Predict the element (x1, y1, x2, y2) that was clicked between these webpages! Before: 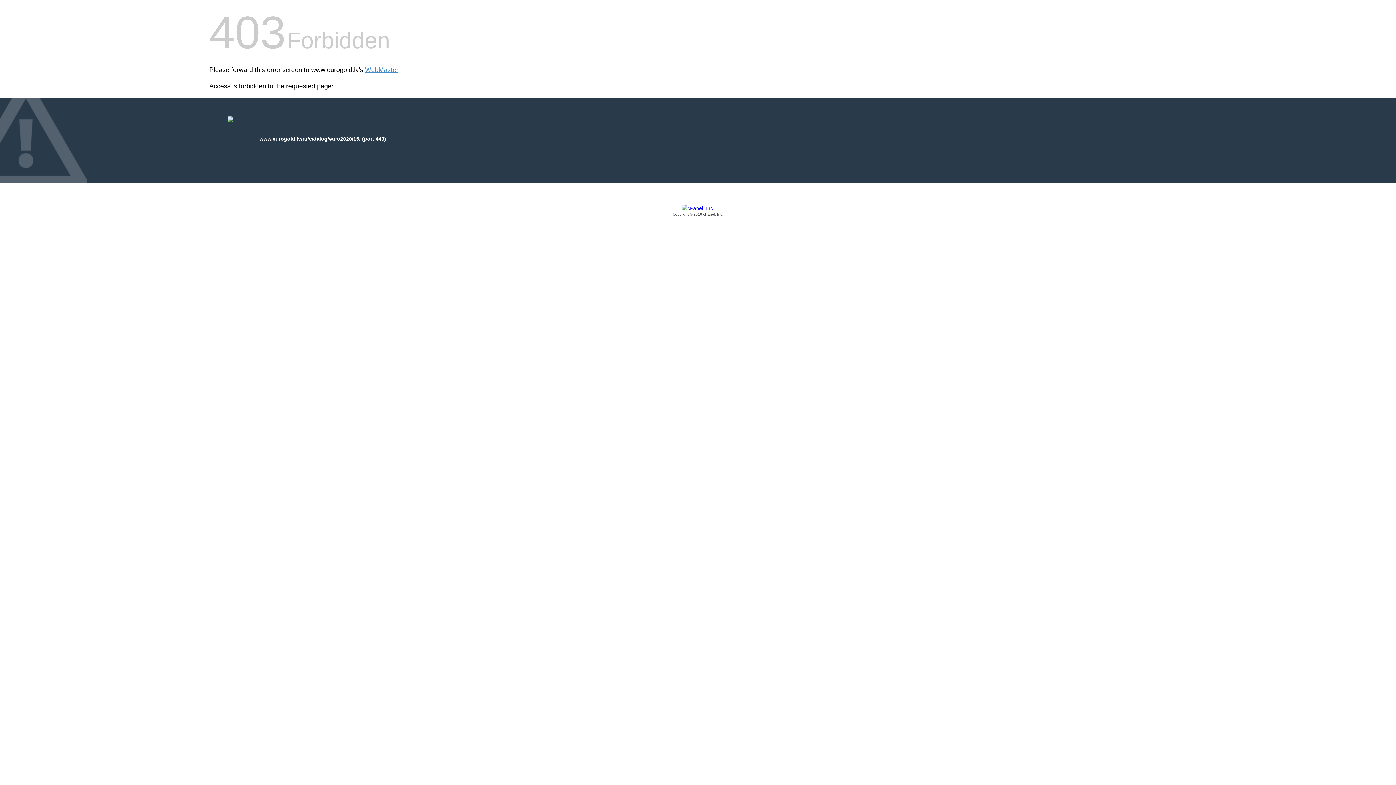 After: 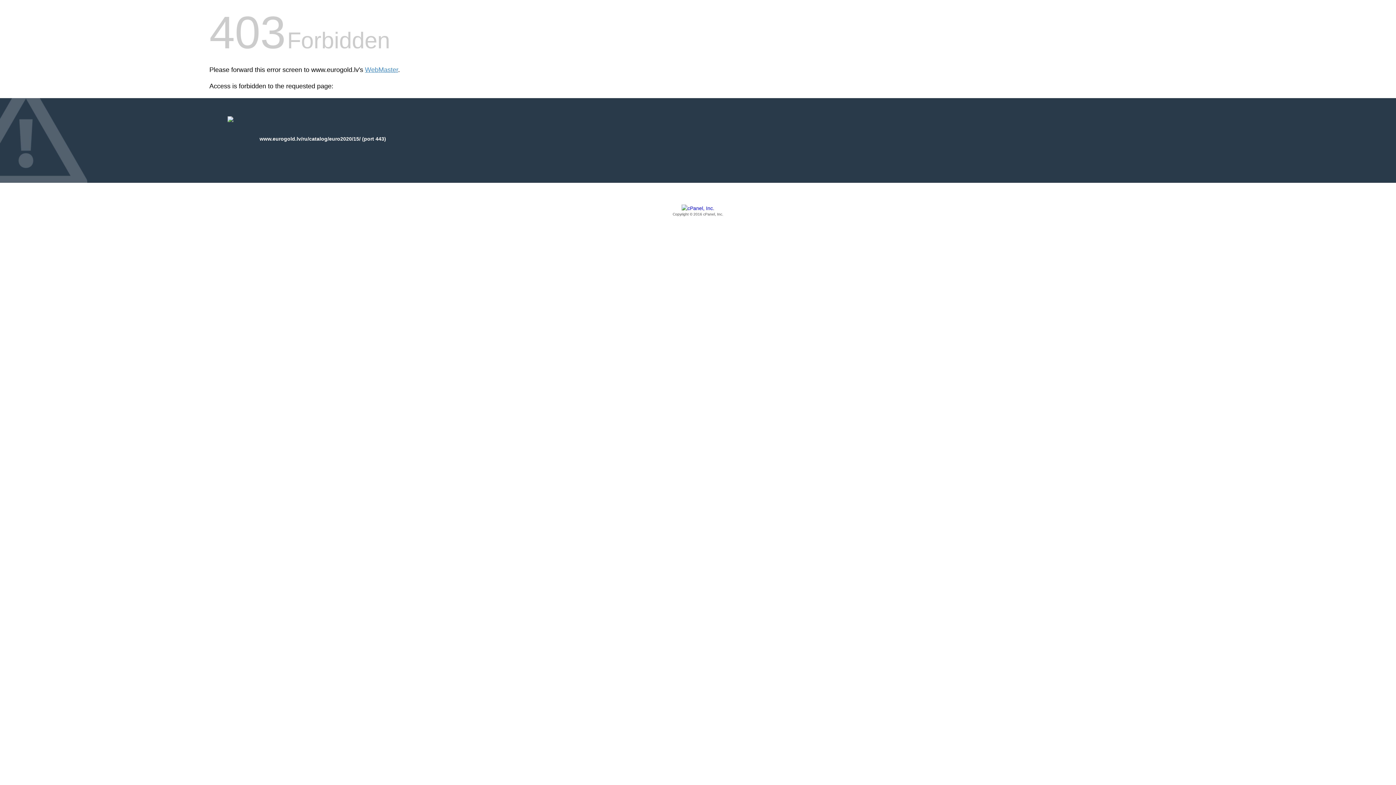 Action: bbox: (209, 205, 1186, 217) label: Copyright © 2016 cPanel, Inc.